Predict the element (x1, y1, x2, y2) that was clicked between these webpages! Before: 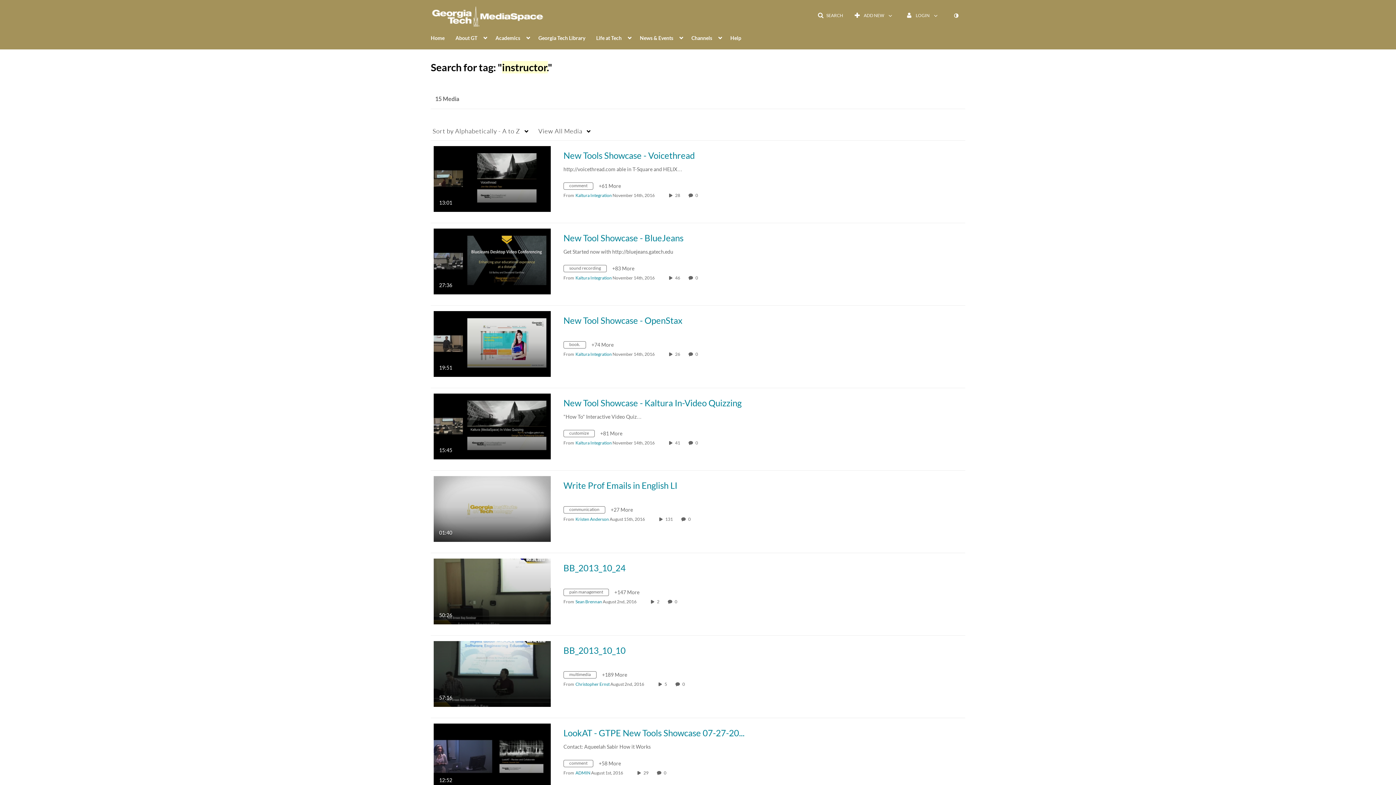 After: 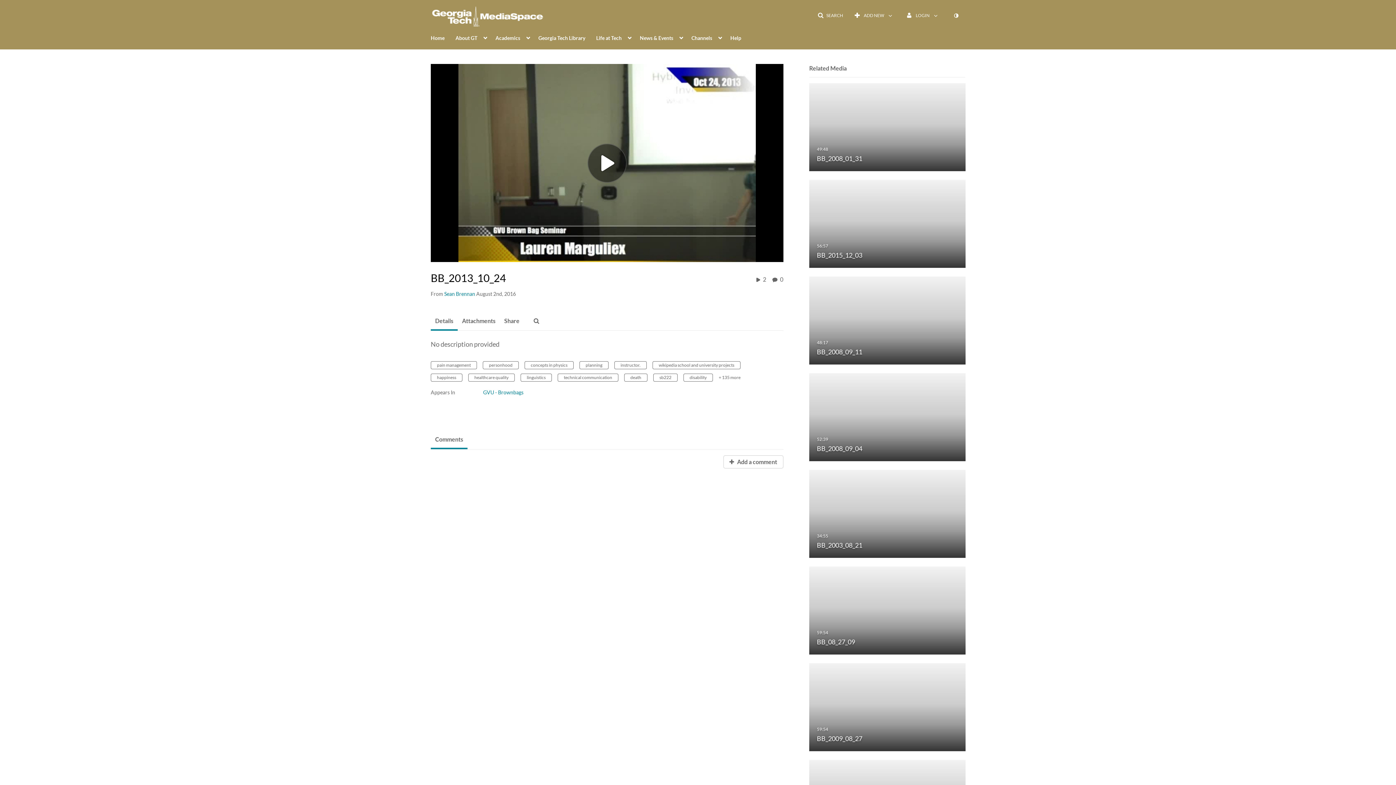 Action: label: BB_2013_10_24

50:26
duration 50 minutes 26 seconds bbox: (433, 588, 550, 594)